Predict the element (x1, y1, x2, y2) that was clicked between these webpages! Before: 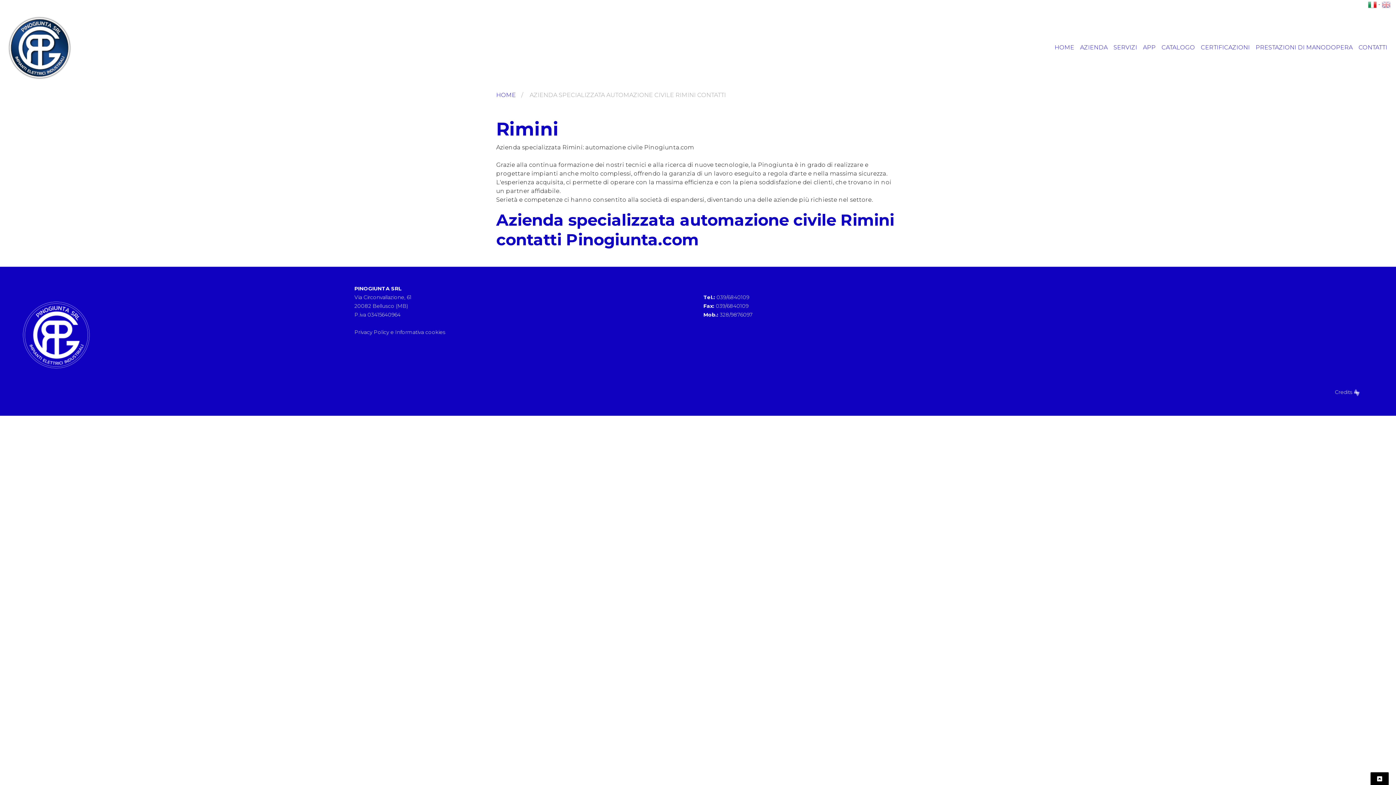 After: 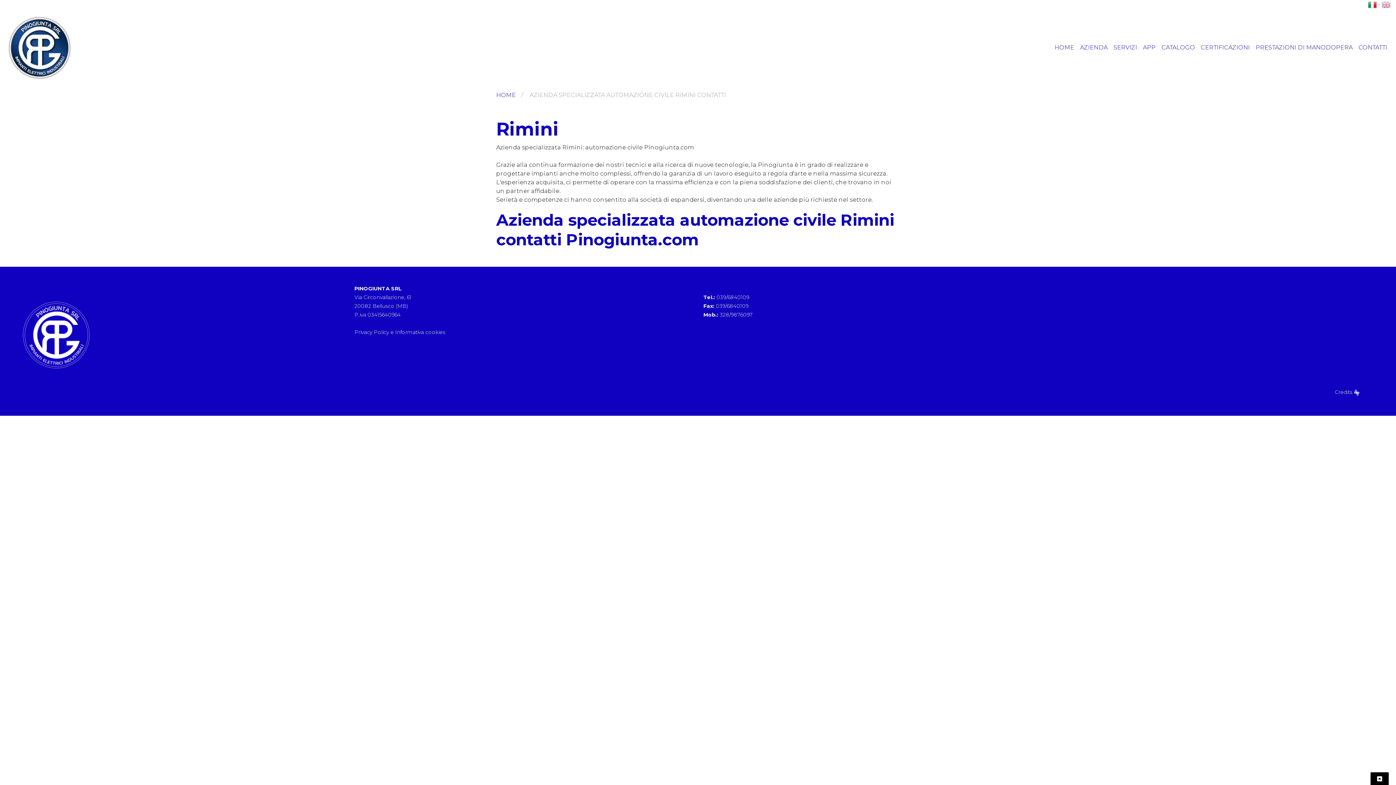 Action: bbox: (1368, 0, 1377, 7)